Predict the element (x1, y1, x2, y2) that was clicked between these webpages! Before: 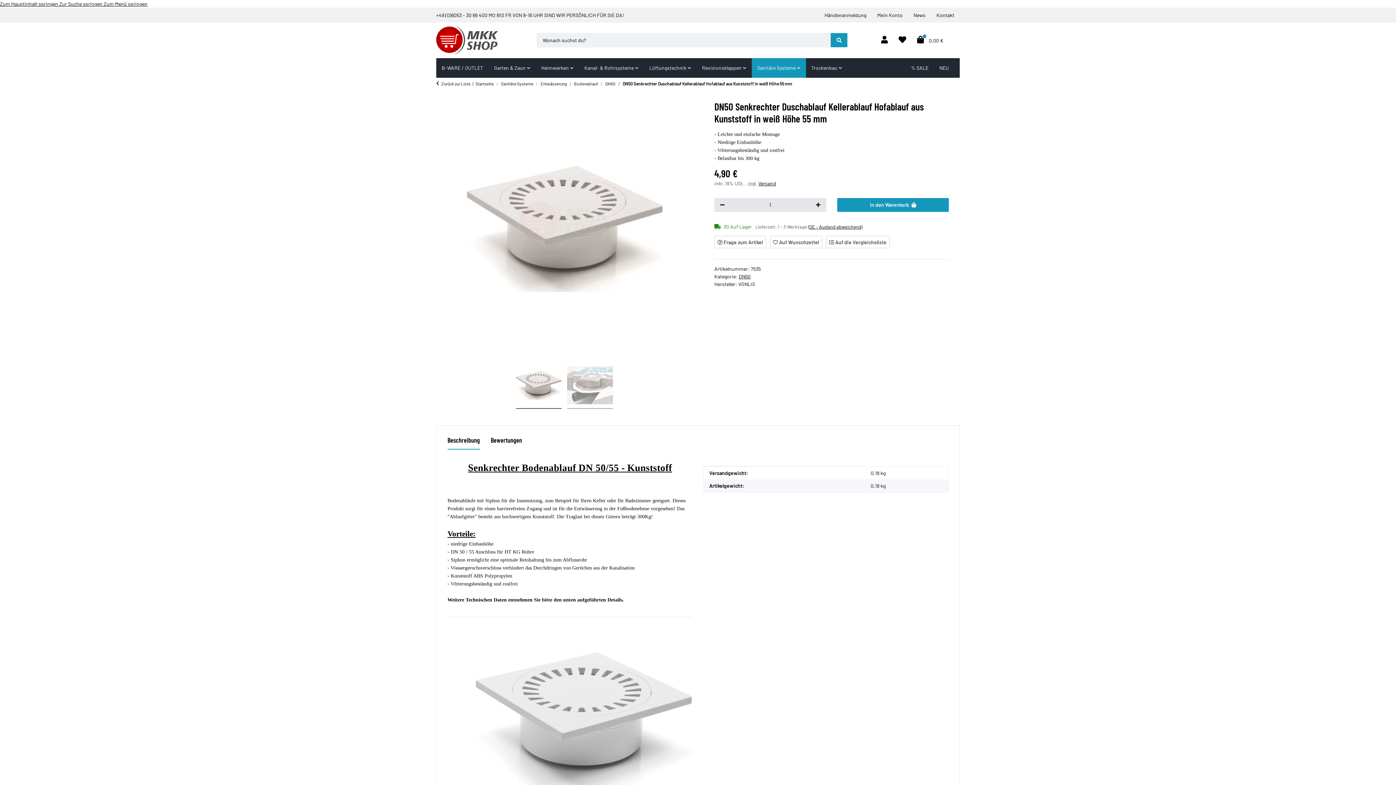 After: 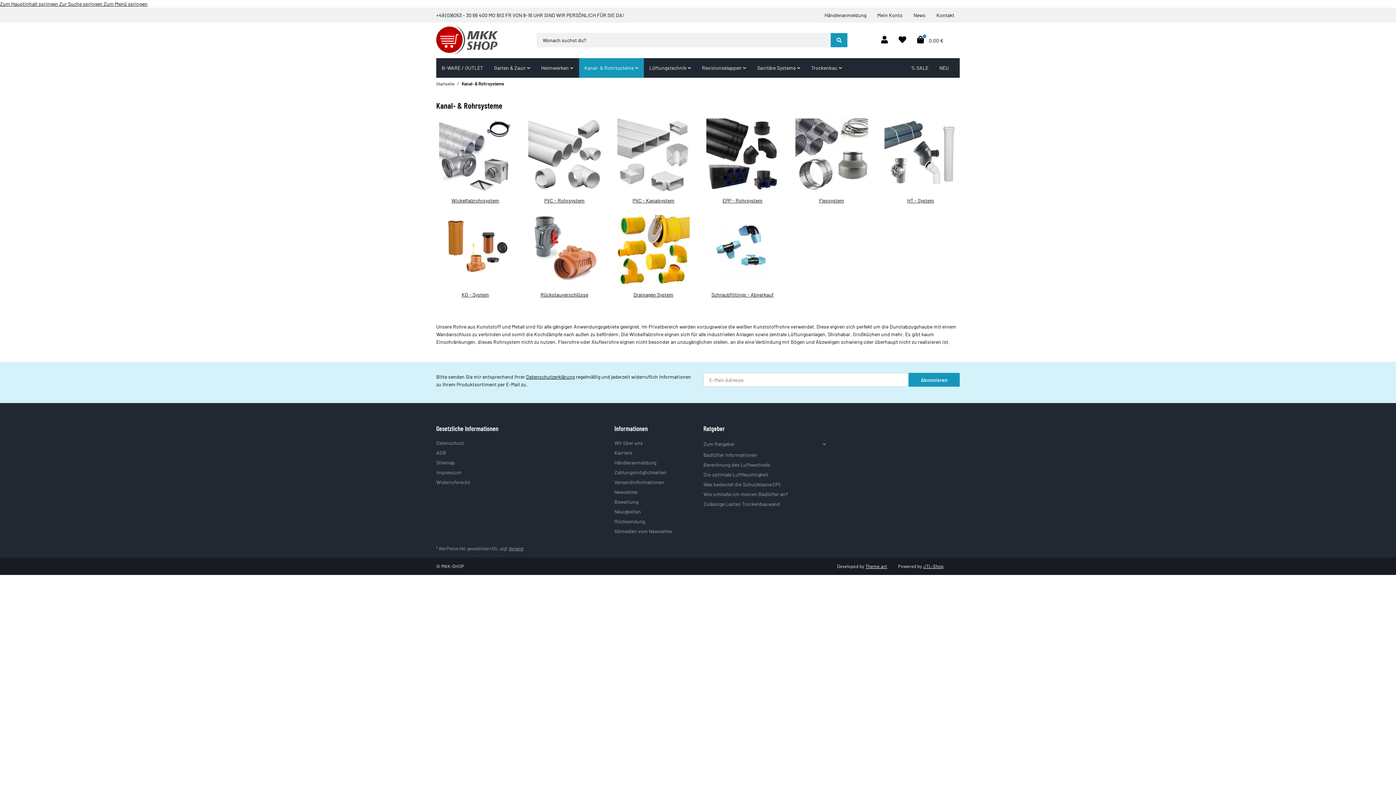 Action: bbox: (579, 58, 644, 77) label: Kanal- & Rohrsysteme